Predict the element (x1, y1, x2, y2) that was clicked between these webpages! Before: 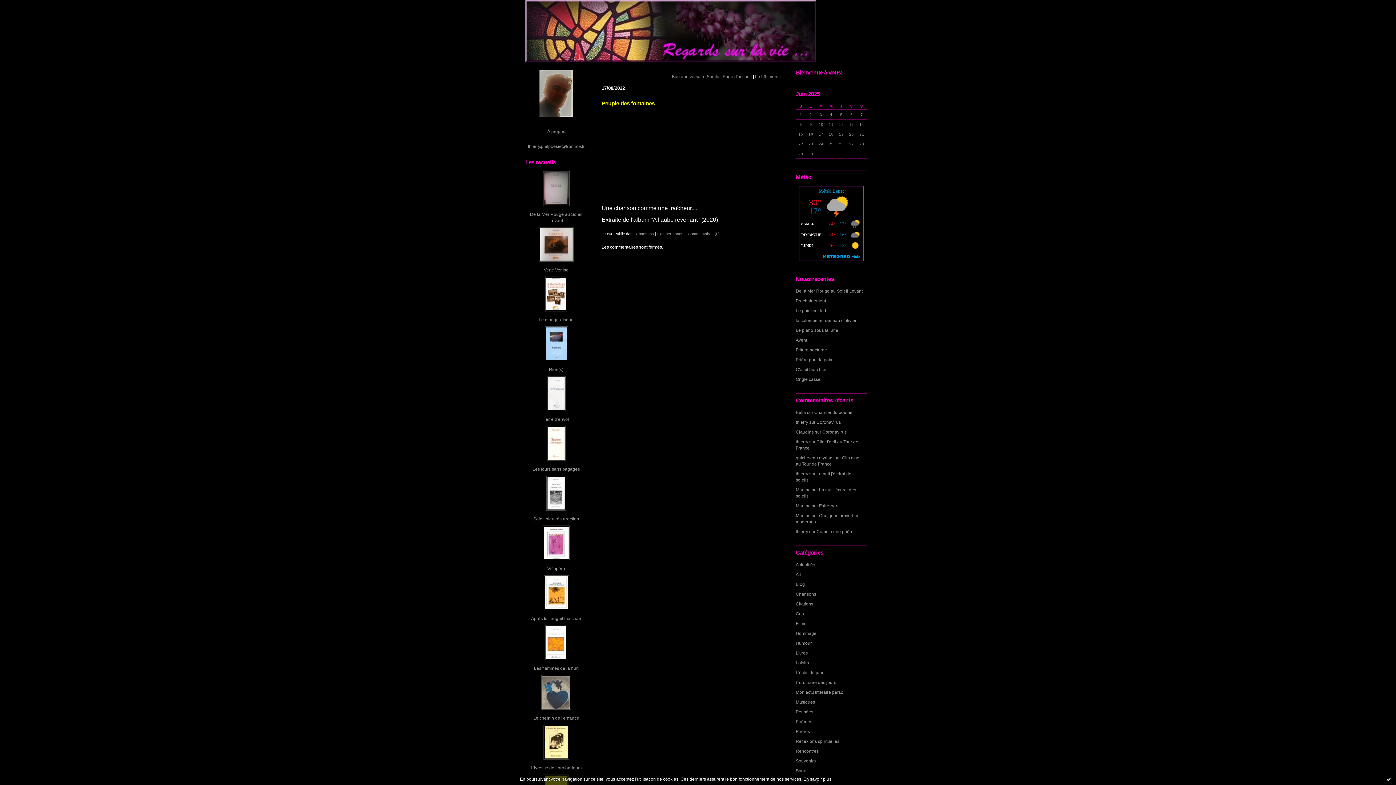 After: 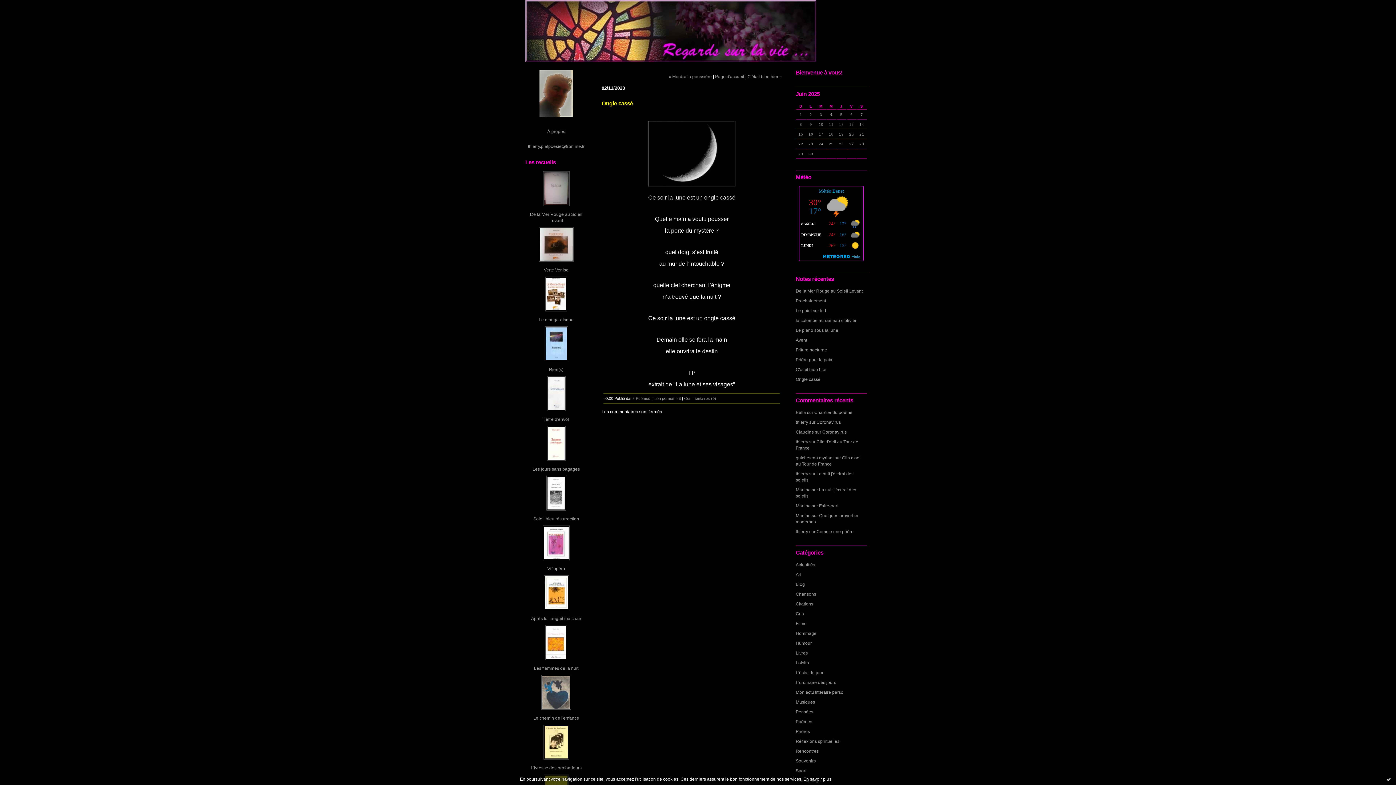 Action: label: Ongle cassé bbox: (796, 377, 820, 381)